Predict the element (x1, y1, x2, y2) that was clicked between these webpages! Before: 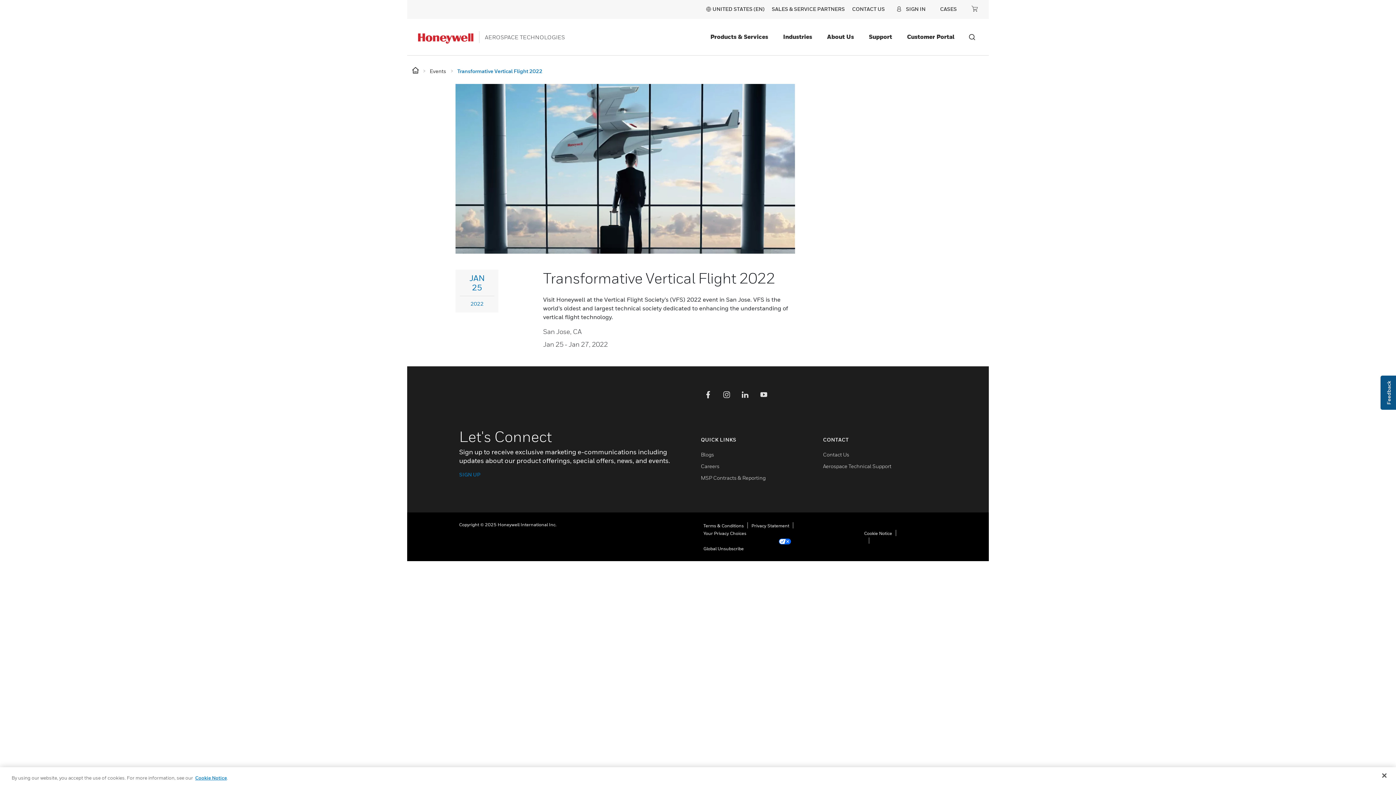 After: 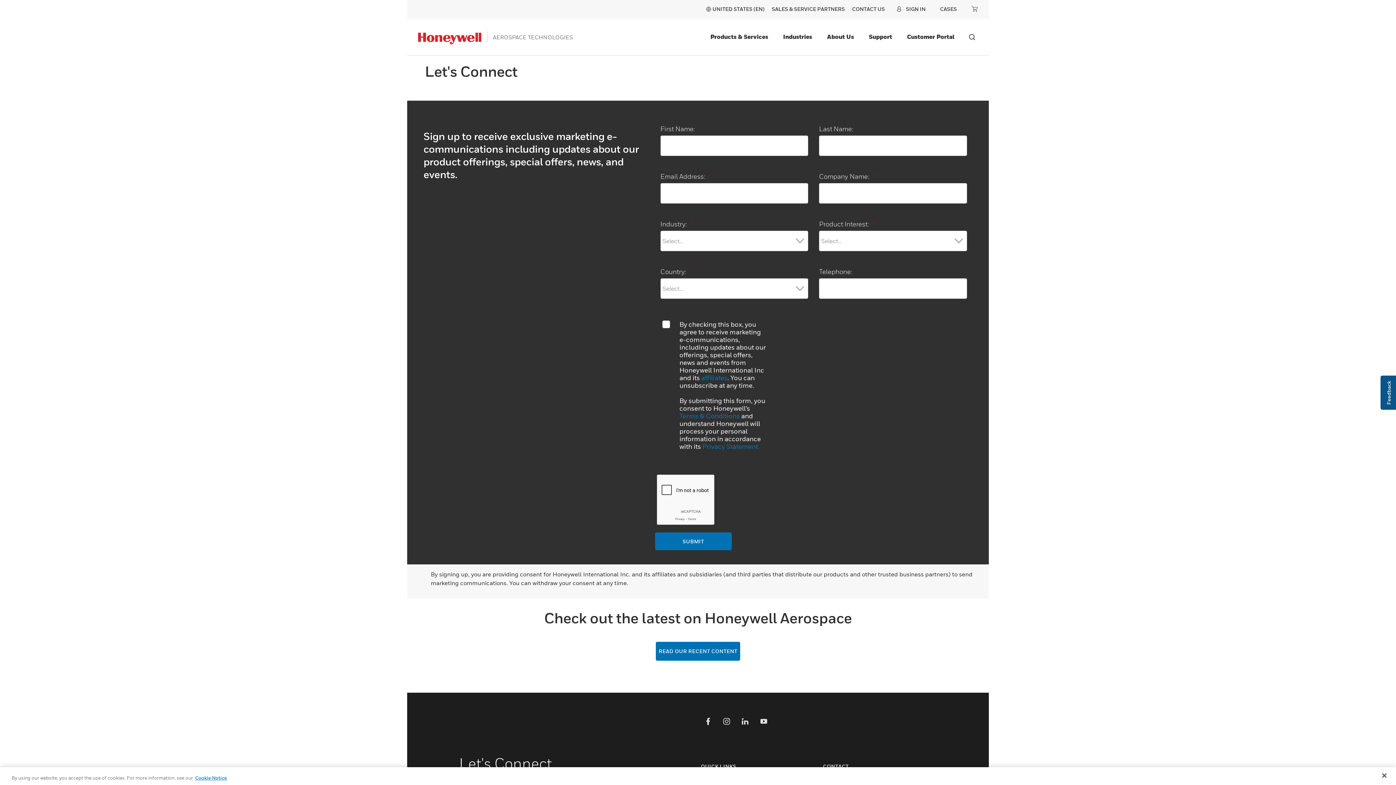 Action: bbox: (459, 471, 480, 478) label: SIGN UP